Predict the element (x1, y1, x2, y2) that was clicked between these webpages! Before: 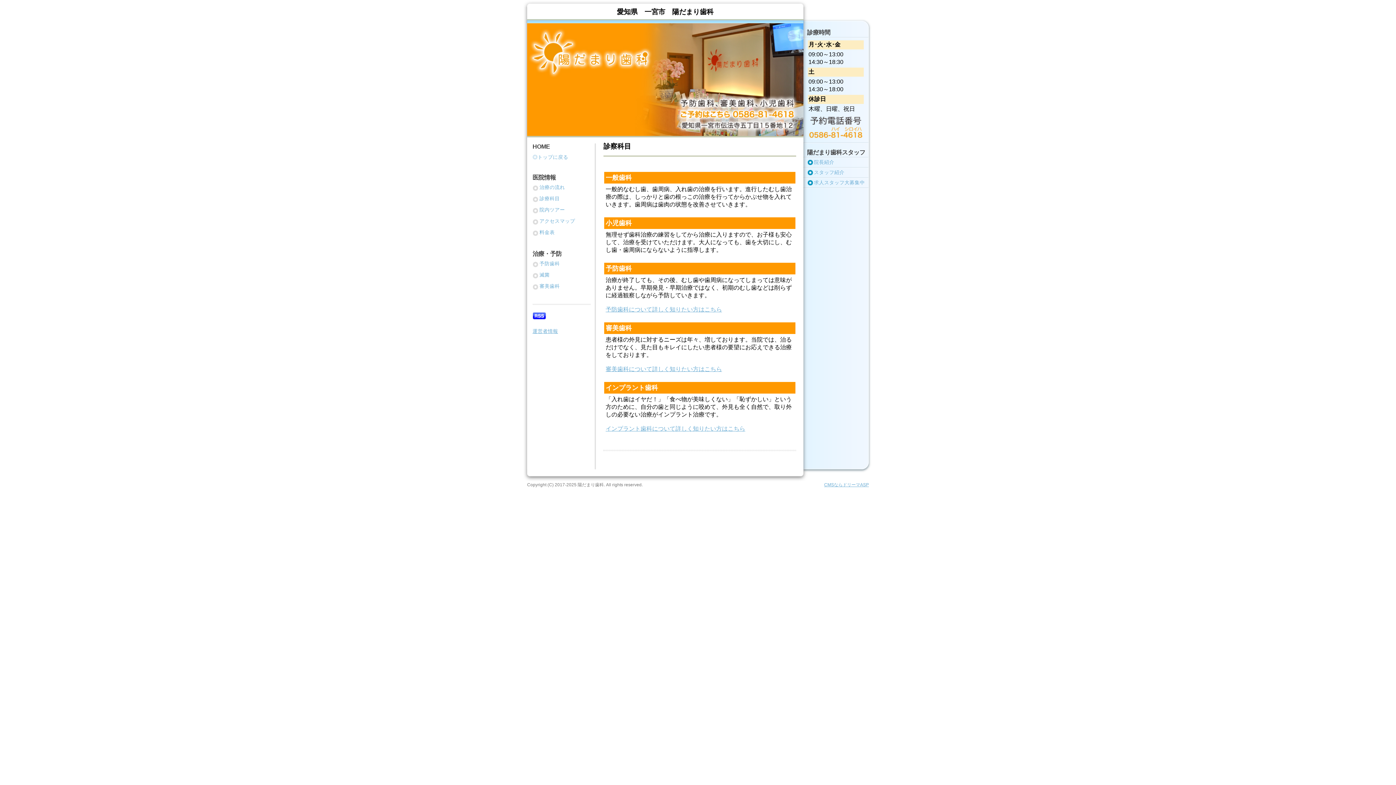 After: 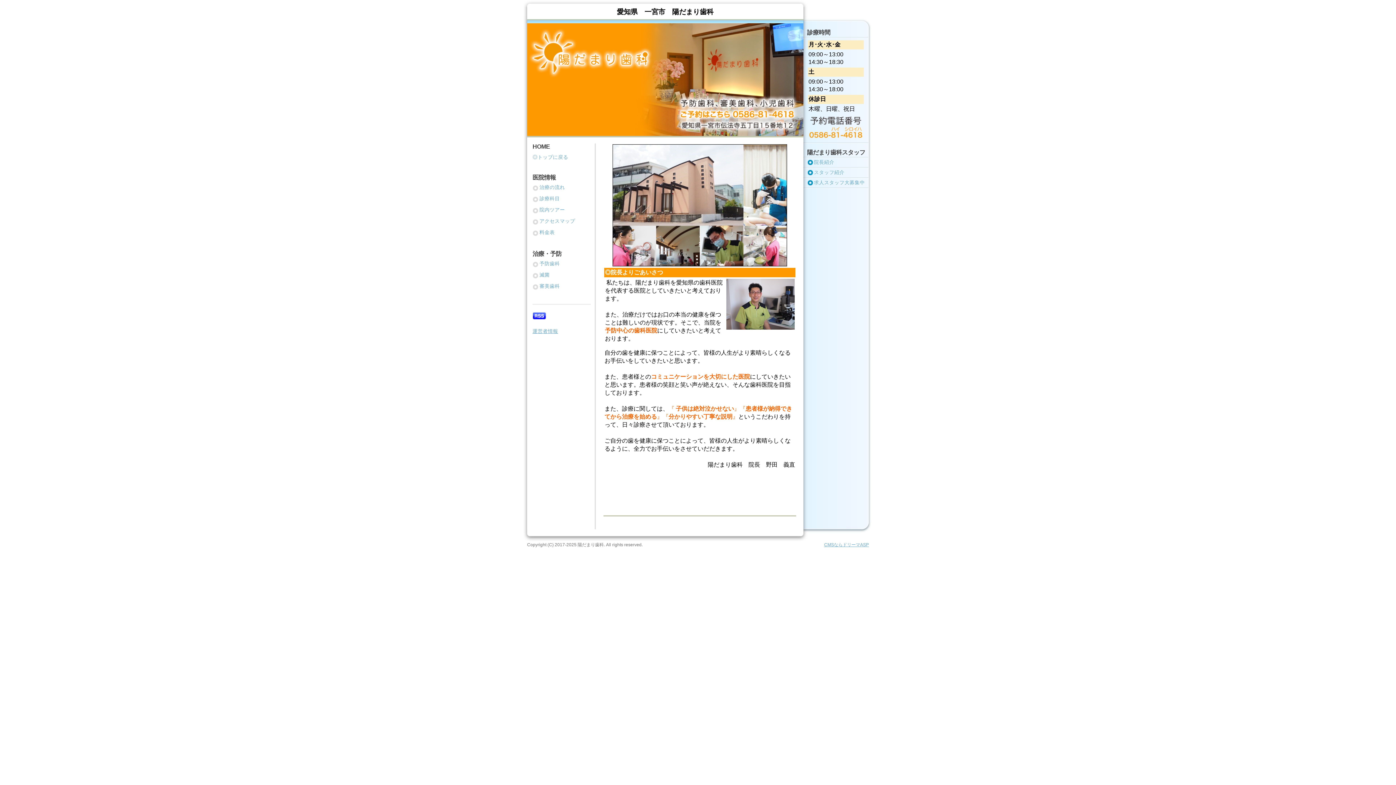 Action: bbox: (532, 154, 568, 160) label: ◎トップに戻る